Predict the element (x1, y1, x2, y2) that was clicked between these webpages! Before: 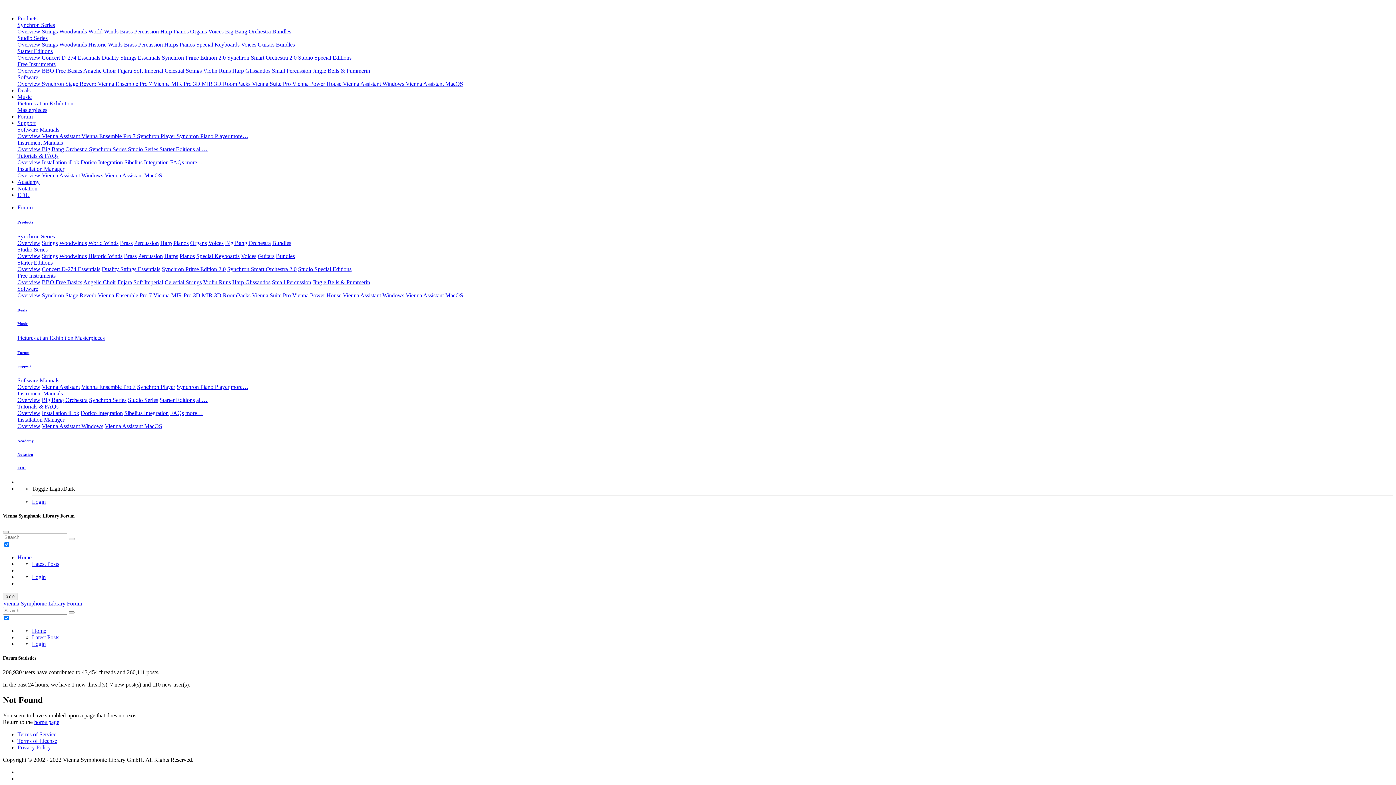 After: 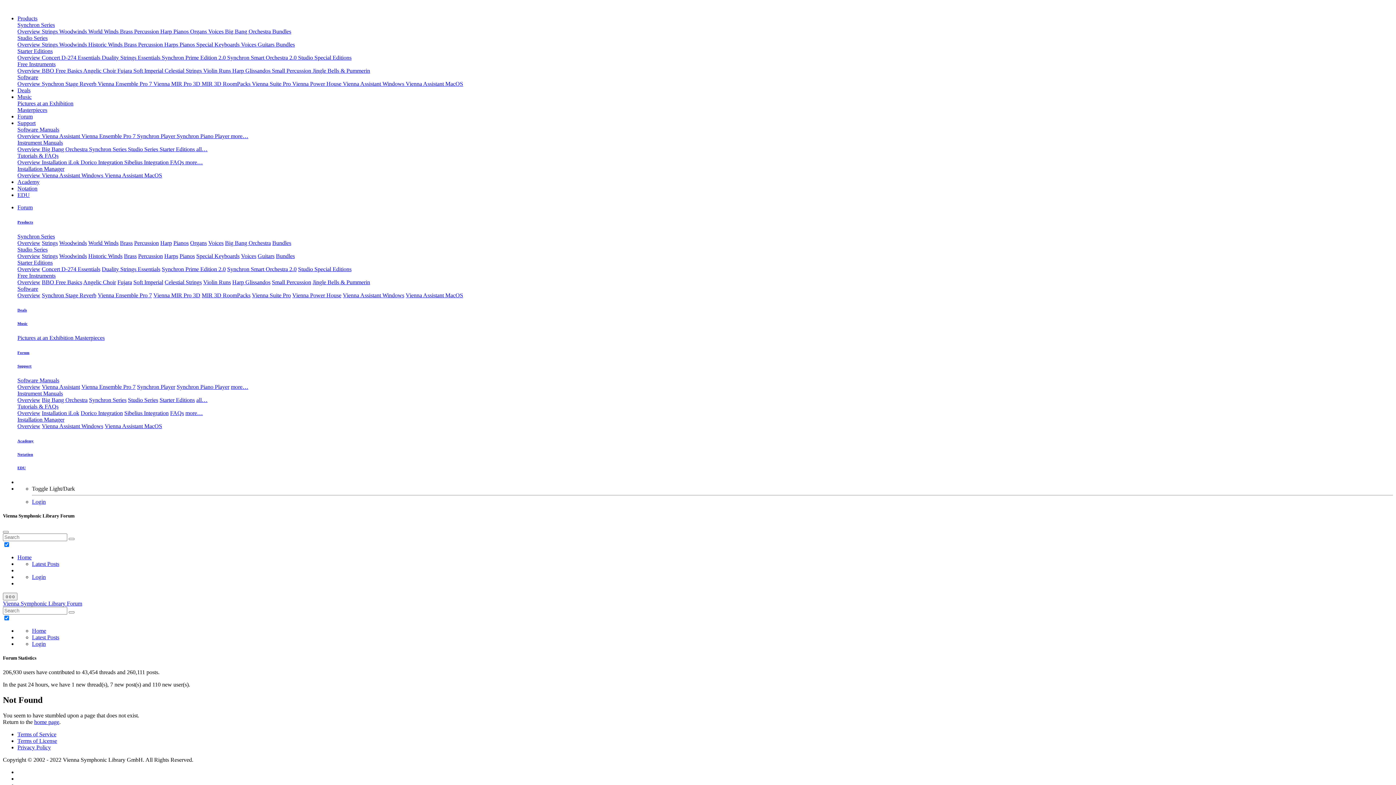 Action: bbox: (405, 292, 463, 298) label: Vienna Assistant MacOS